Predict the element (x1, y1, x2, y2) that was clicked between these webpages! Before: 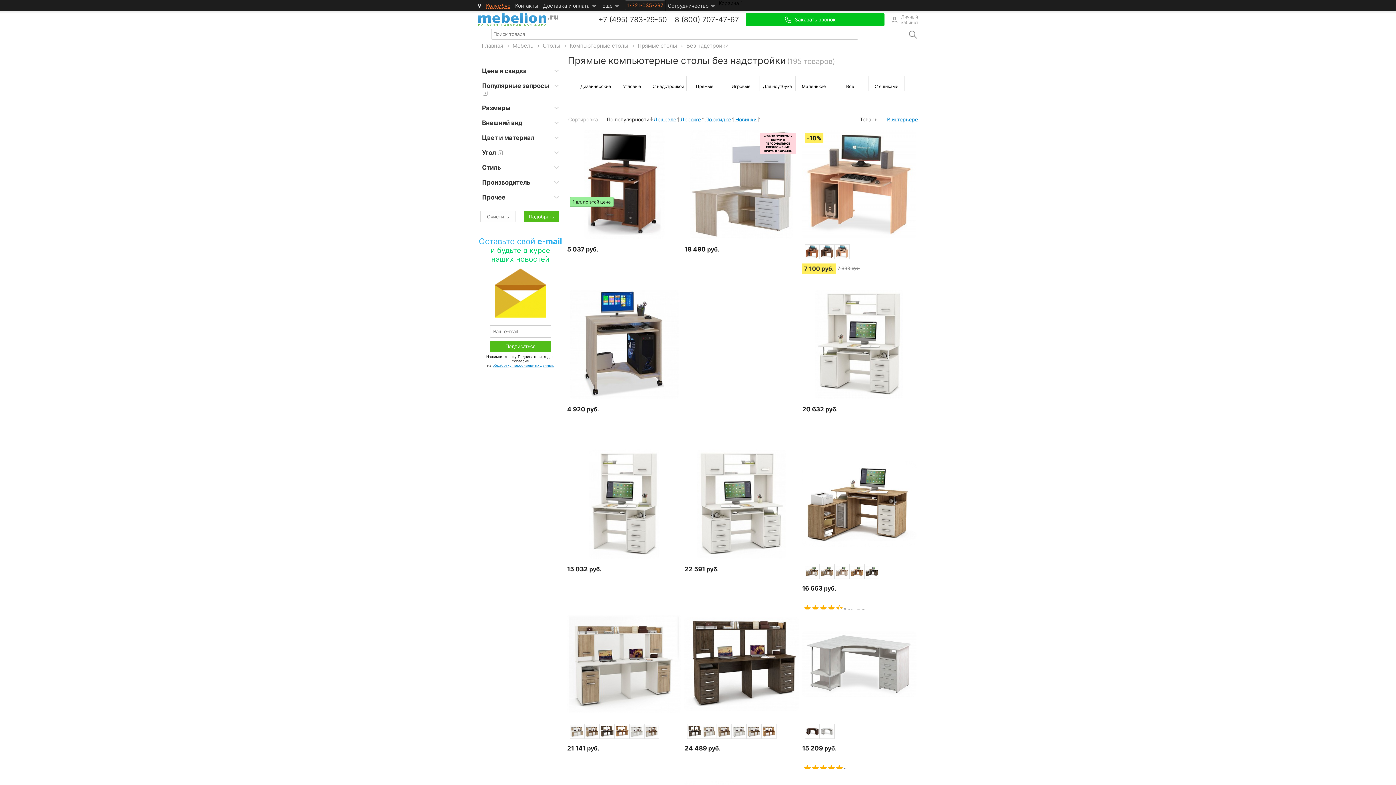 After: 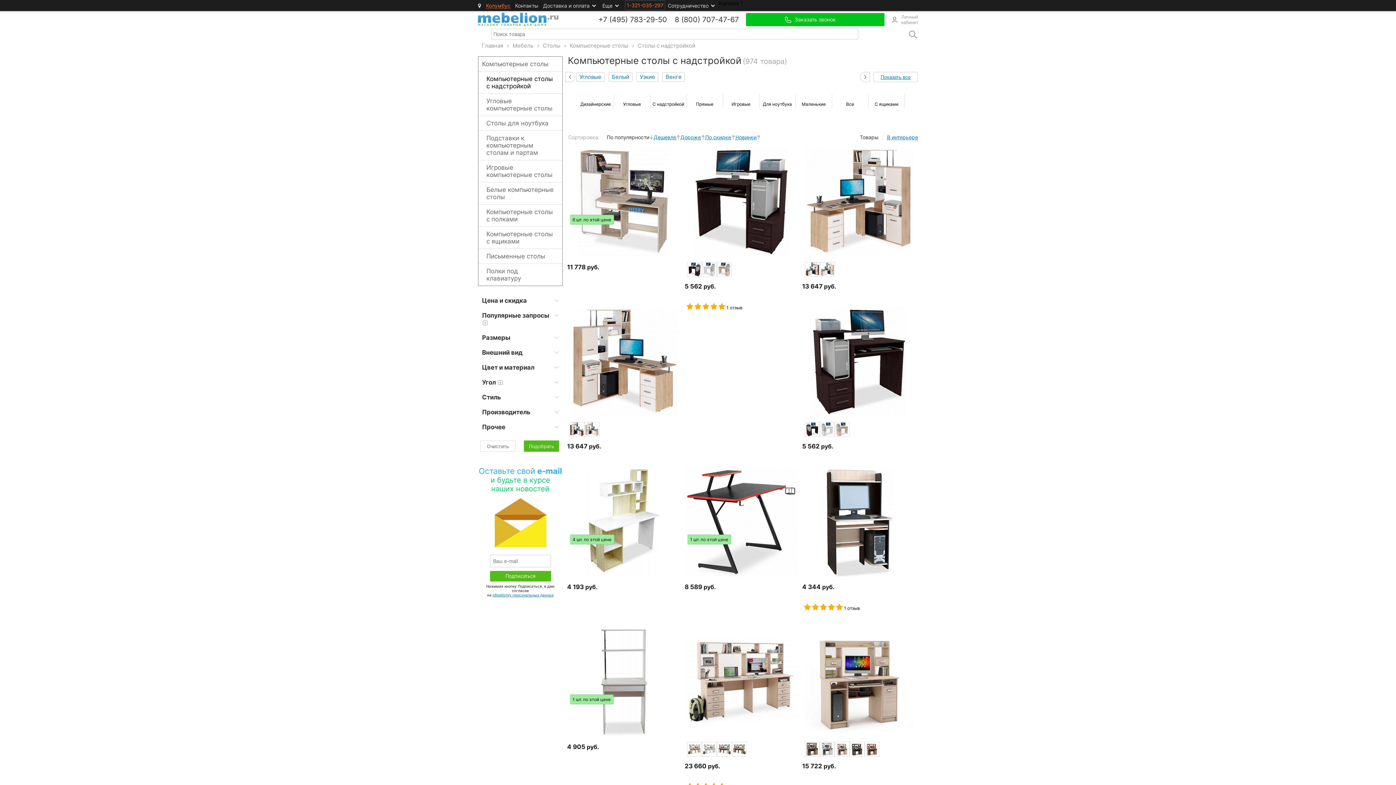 Action: bbox: (650, 76, 686, 81)